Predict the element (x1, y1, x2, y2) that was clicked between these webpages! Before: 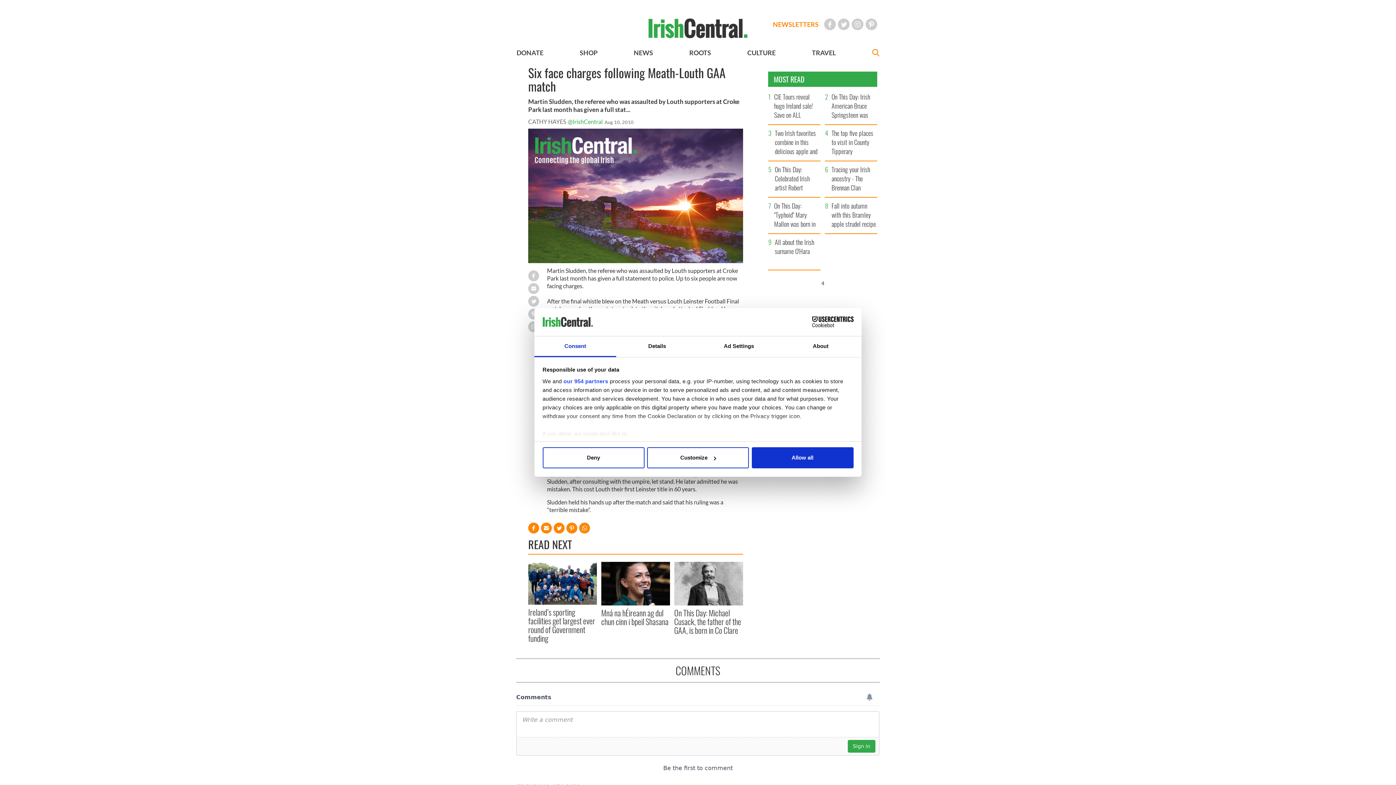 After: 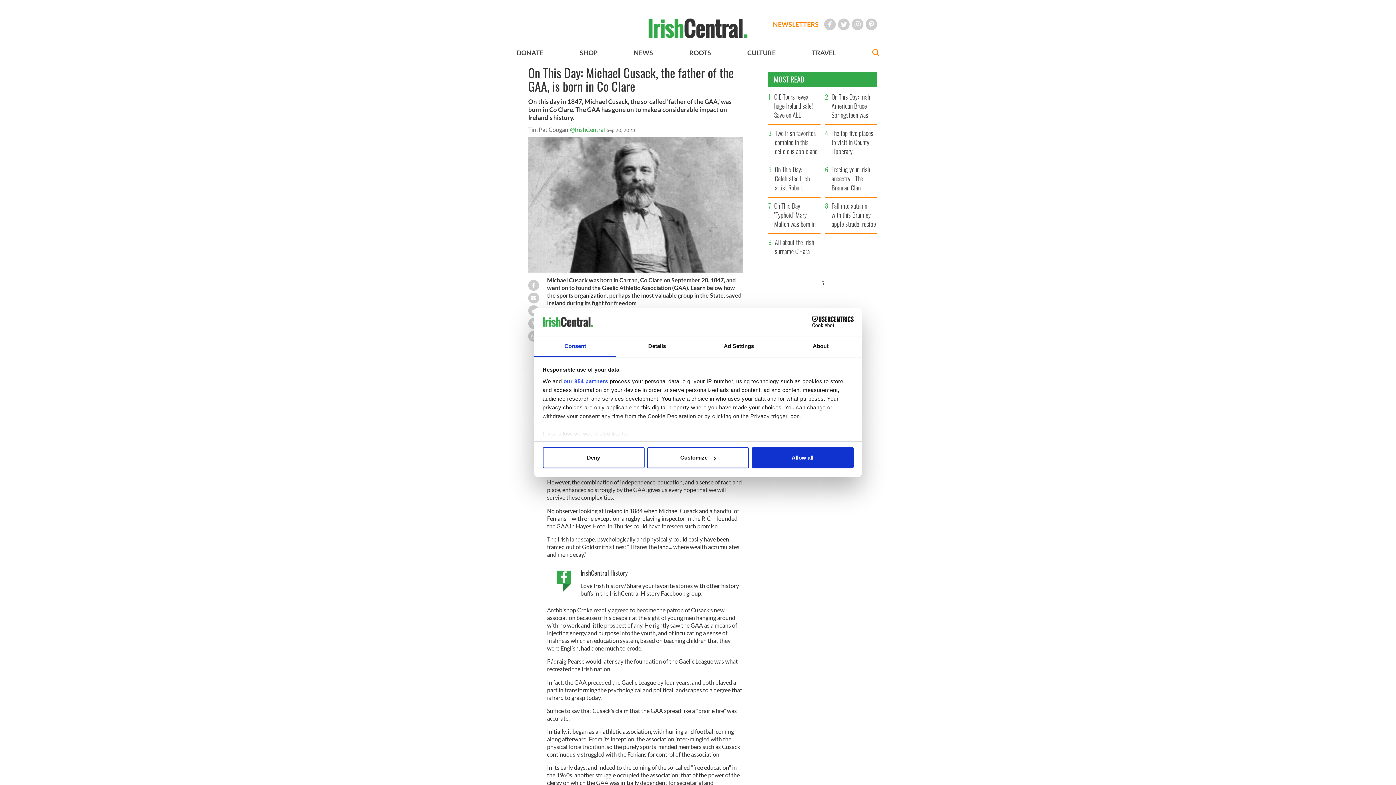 Action: bbox: (674, 580, 743, 586)